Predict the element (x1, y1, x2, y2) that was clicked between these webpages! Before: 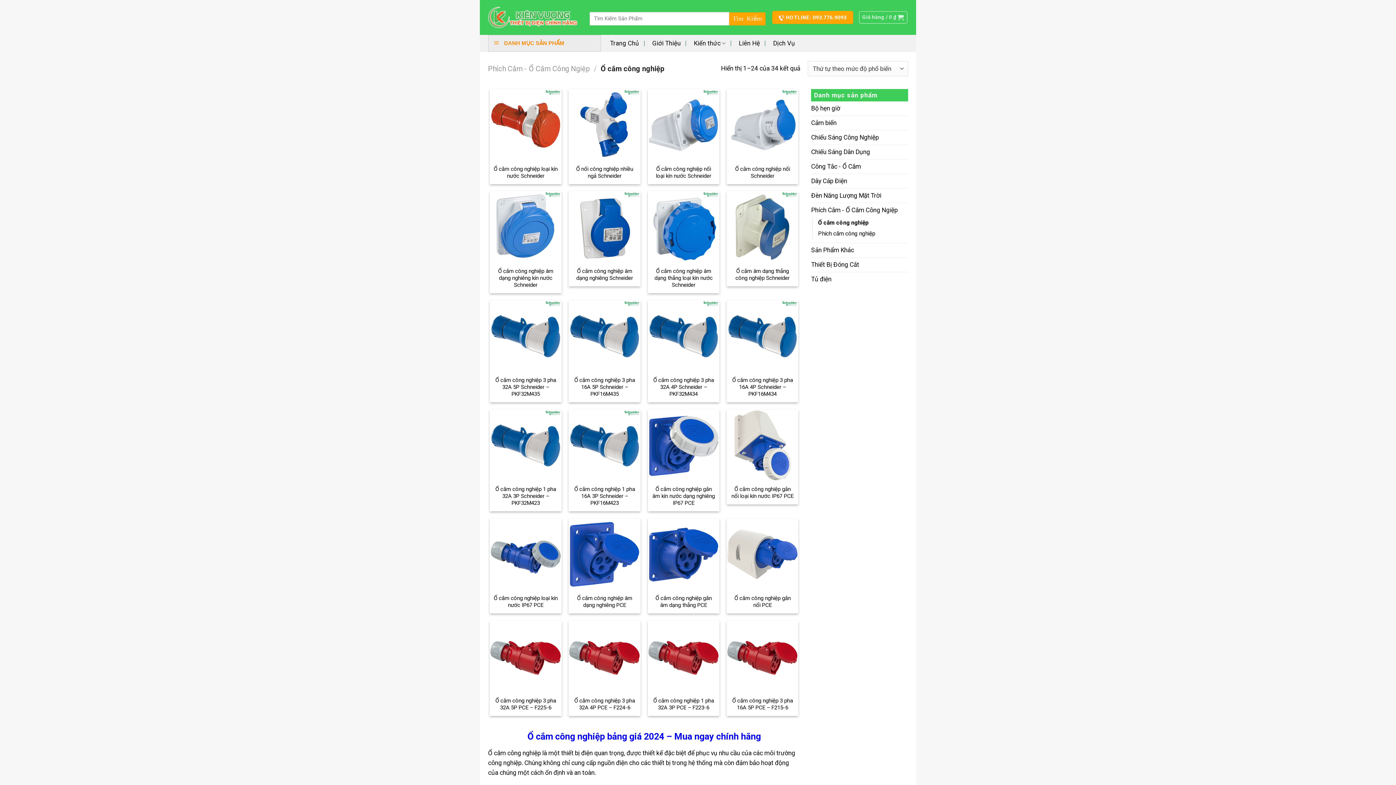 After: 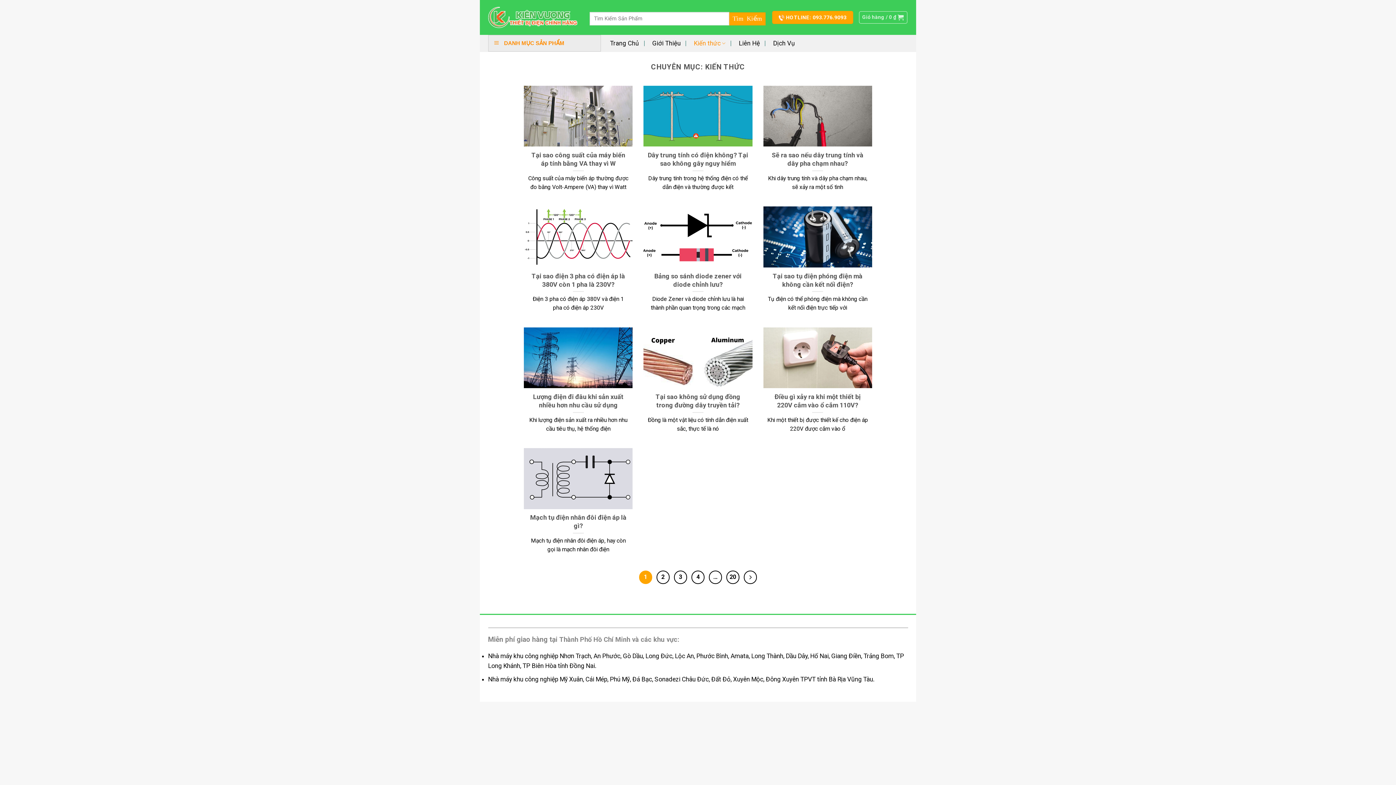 Action: bbox: (694, 36, 725, 50) label: Kiến thức